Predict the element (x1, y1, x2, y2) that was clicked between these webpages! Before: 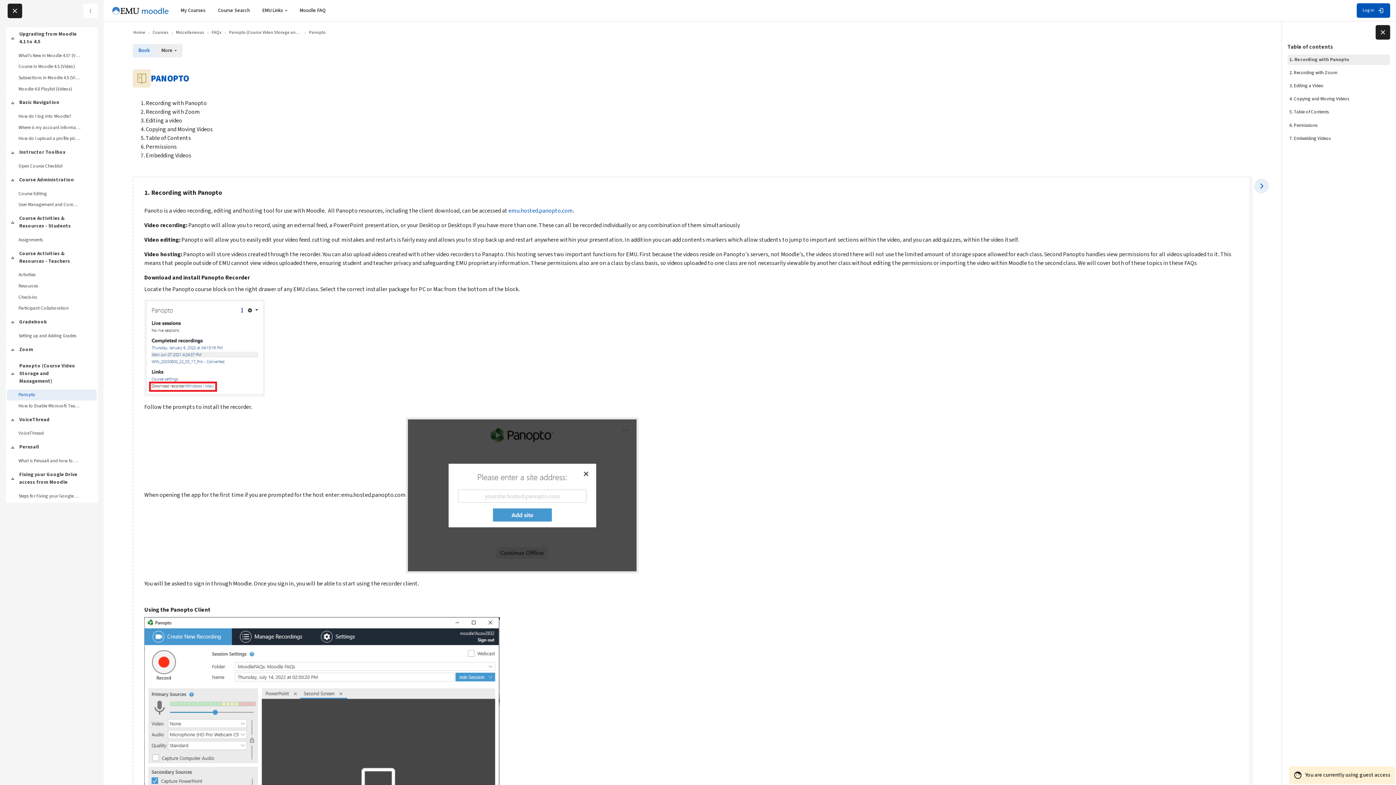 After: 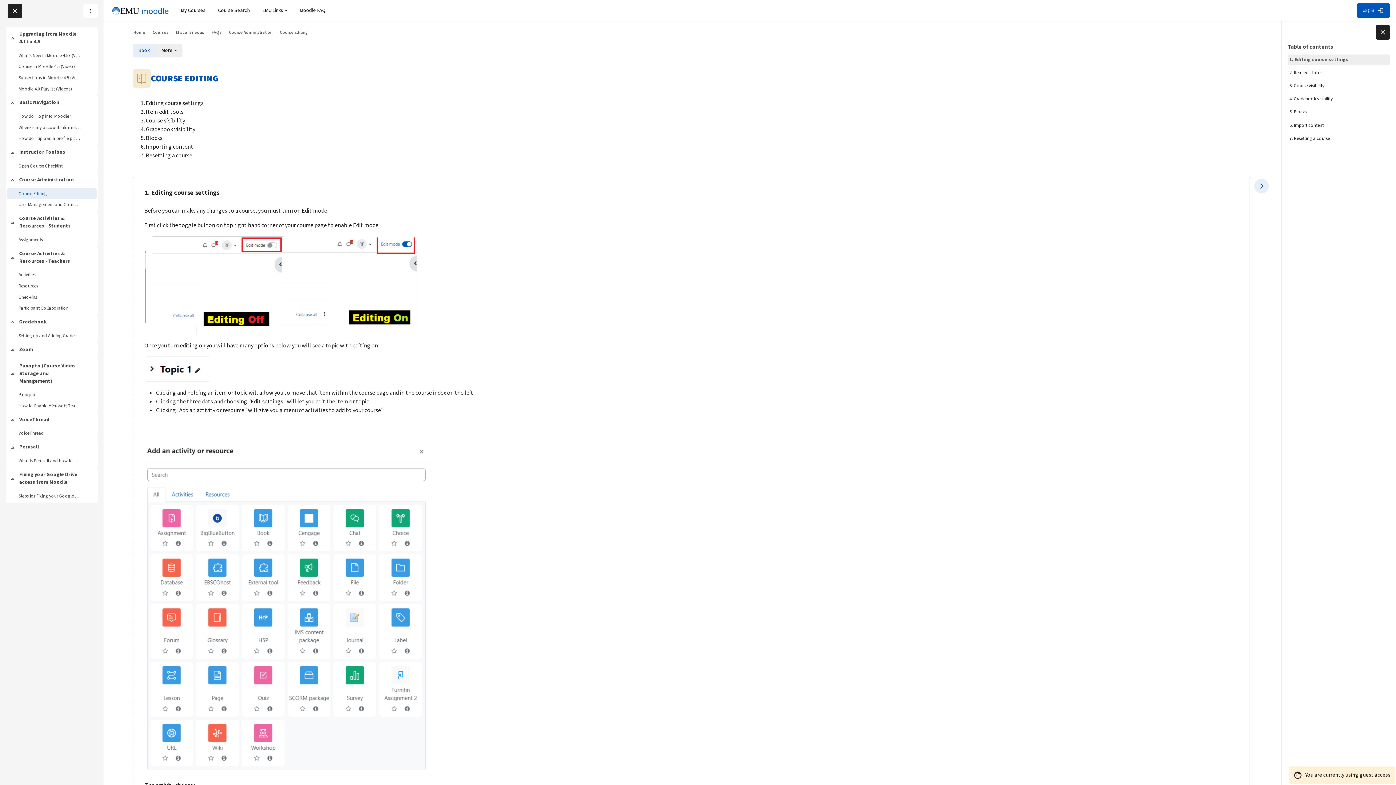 Action: label: Course Editing bbox: (18, 190, 80, 197)